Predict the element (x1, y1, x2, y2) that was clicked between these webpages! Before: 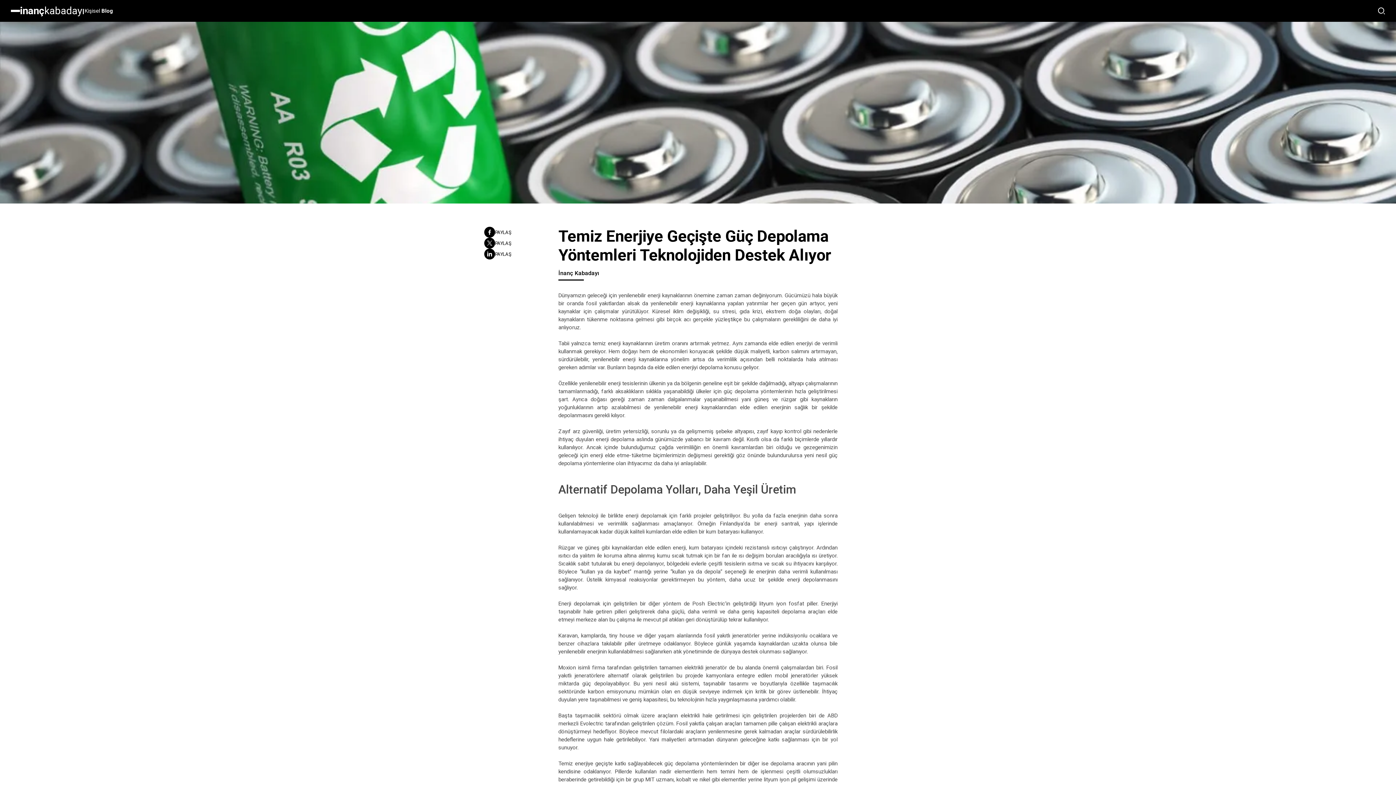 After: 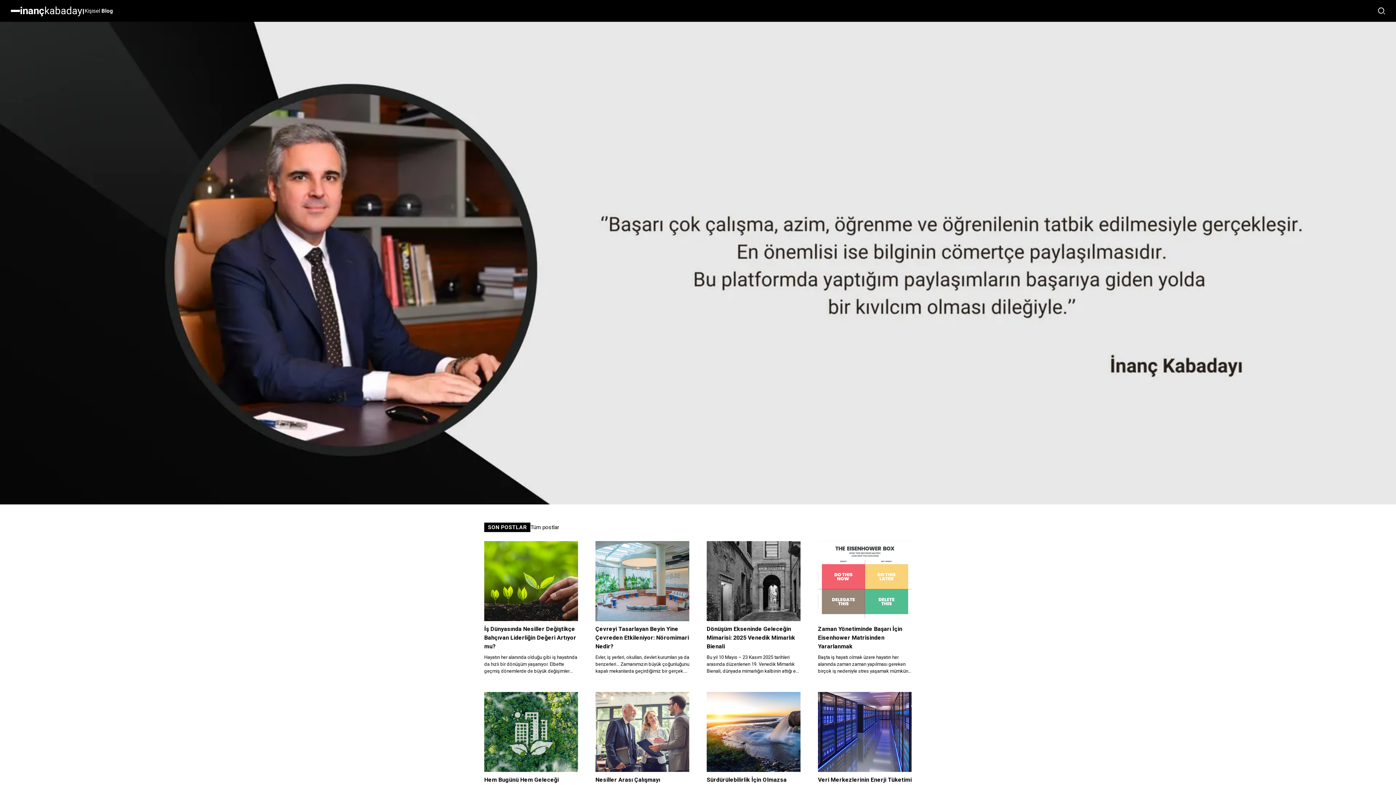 Action: label: inançkabadayı bbox: (20, 4, 84, 16)